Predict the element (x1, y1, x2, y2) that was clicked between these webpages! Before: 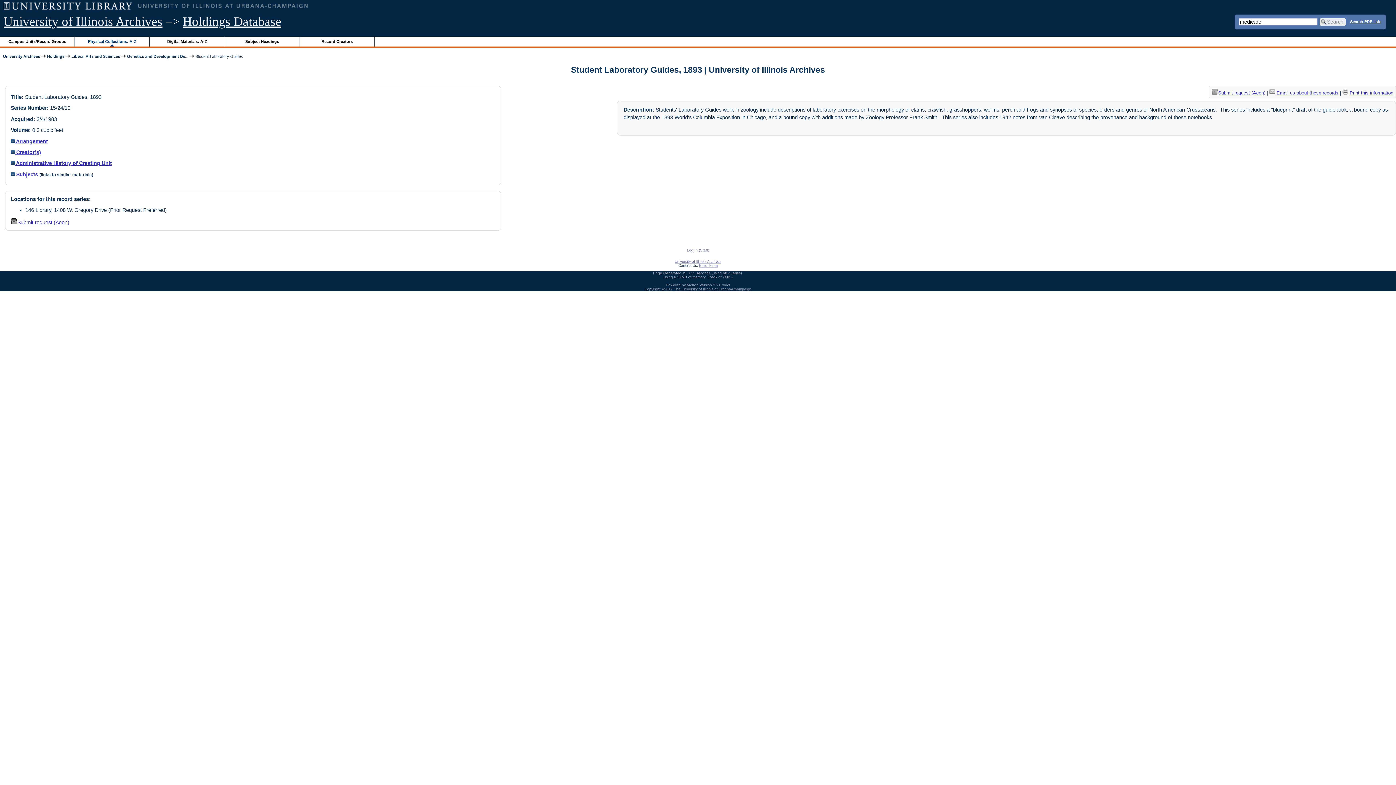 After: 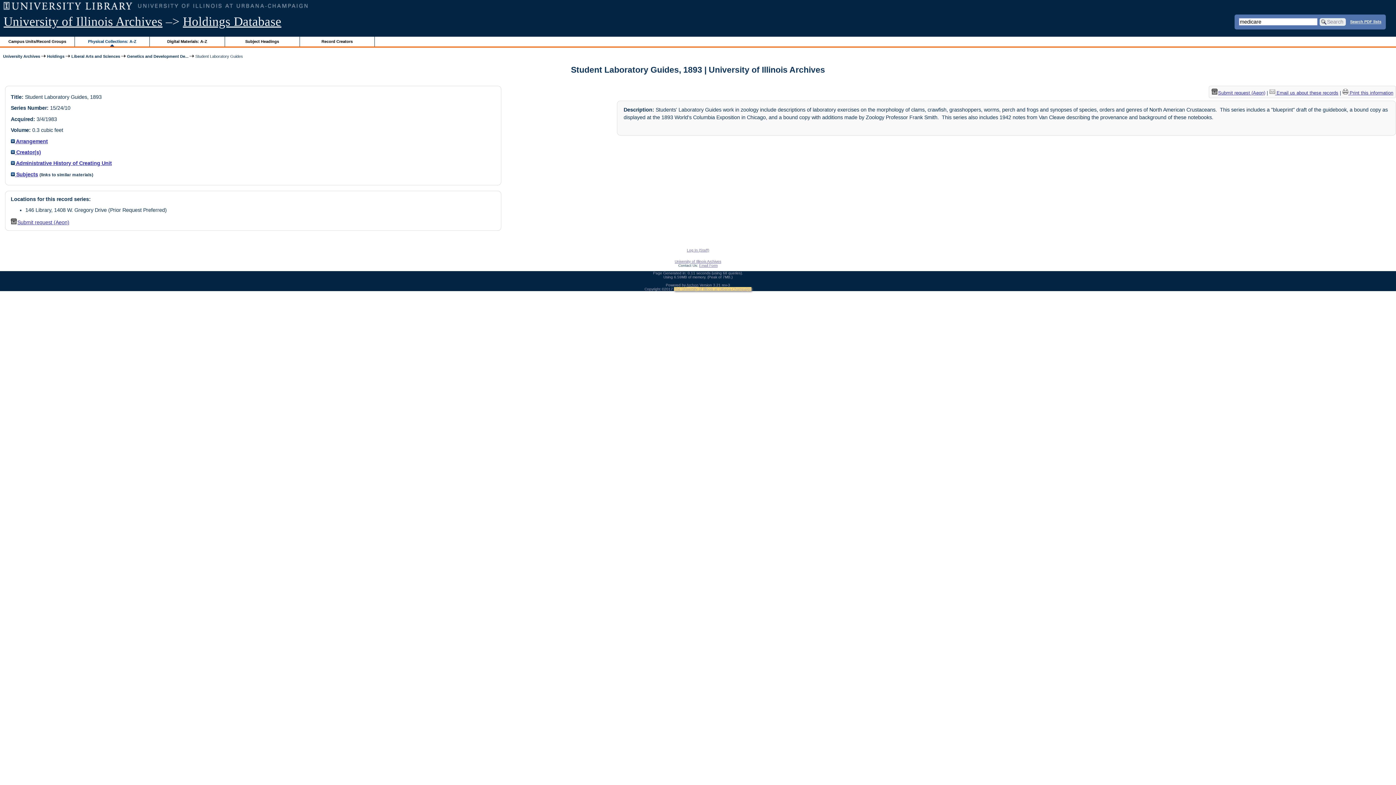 Action: bbox: (674, 287, 751, 291) label: The University of Illinois at Urbana-Champaign